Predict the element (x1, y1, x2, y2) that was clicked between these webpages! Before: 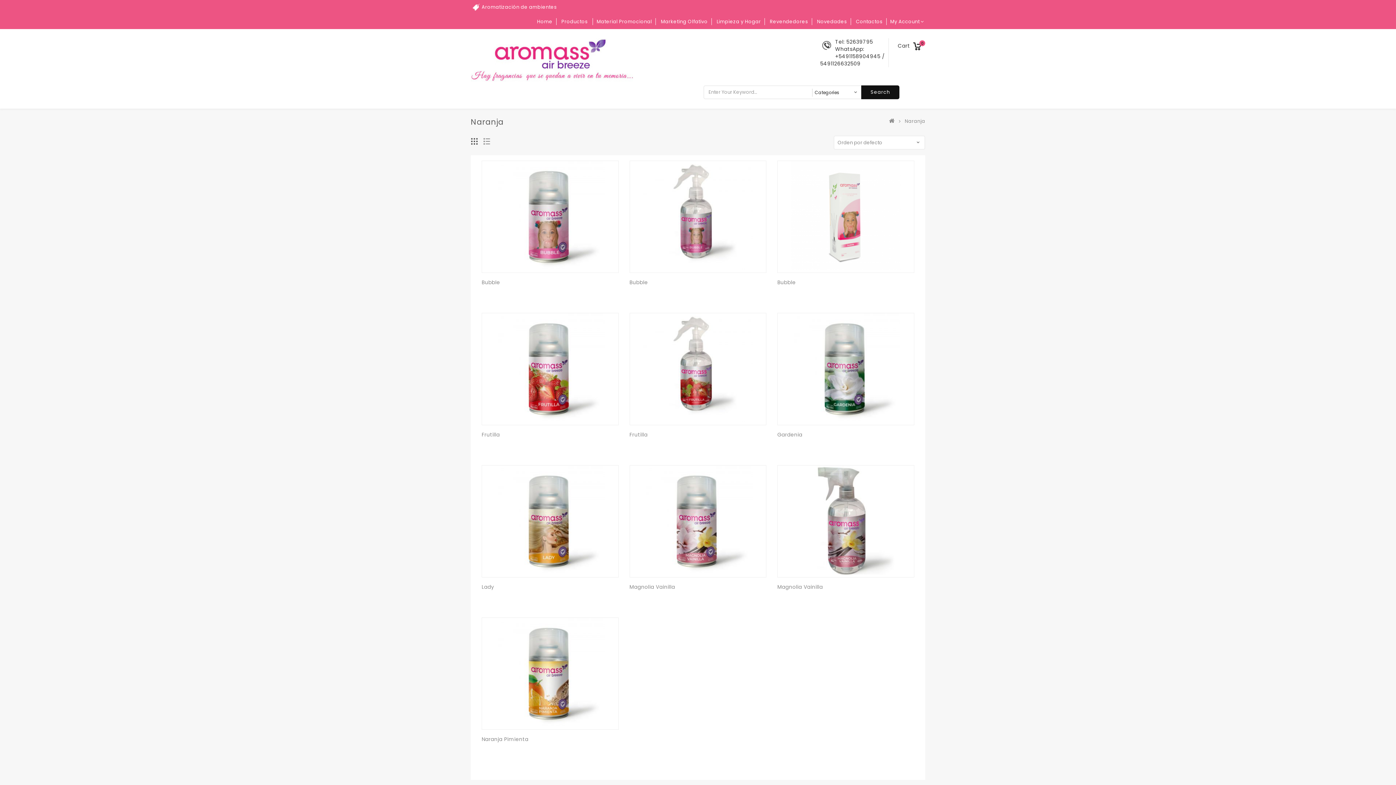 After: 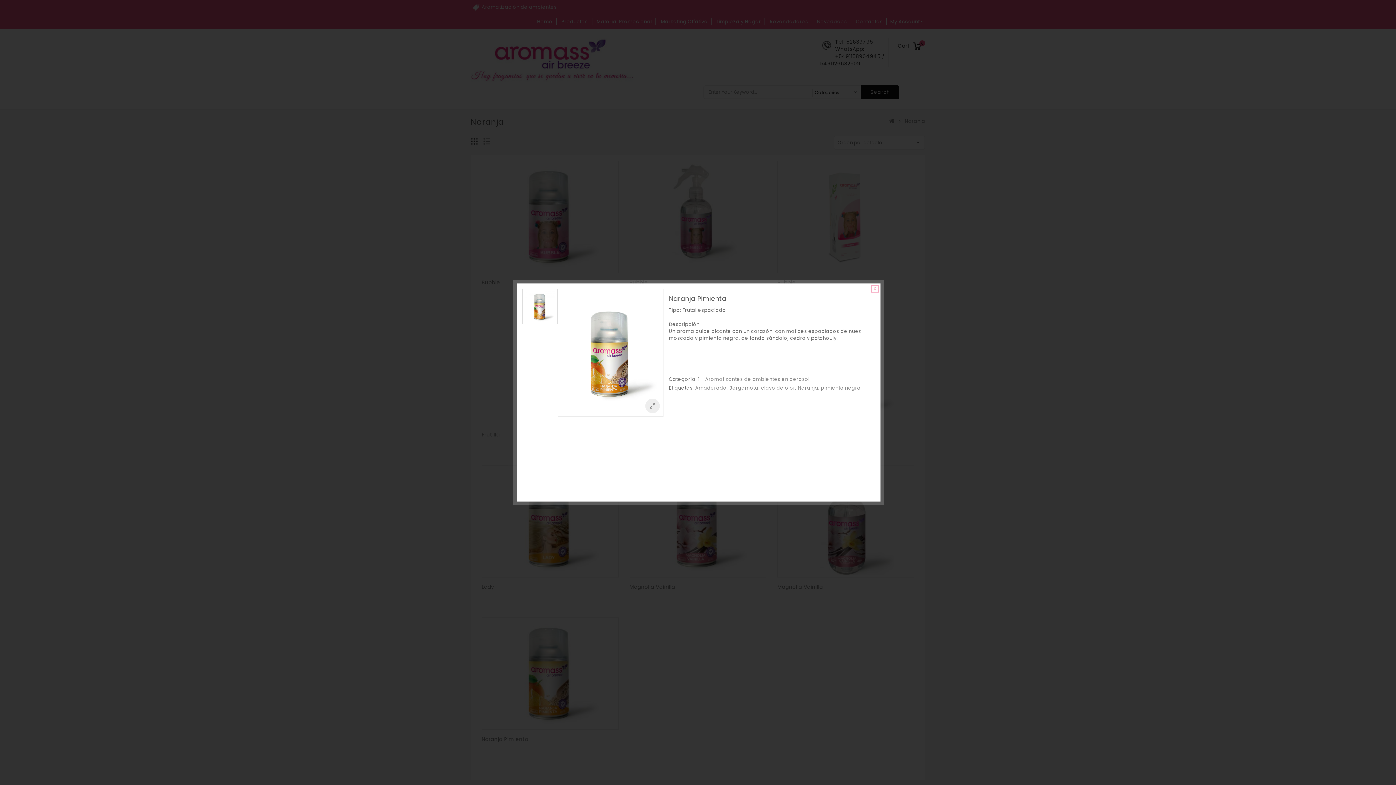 Action: label: VISTA RÁPIDA bbox: (500, 712, 513, 725)